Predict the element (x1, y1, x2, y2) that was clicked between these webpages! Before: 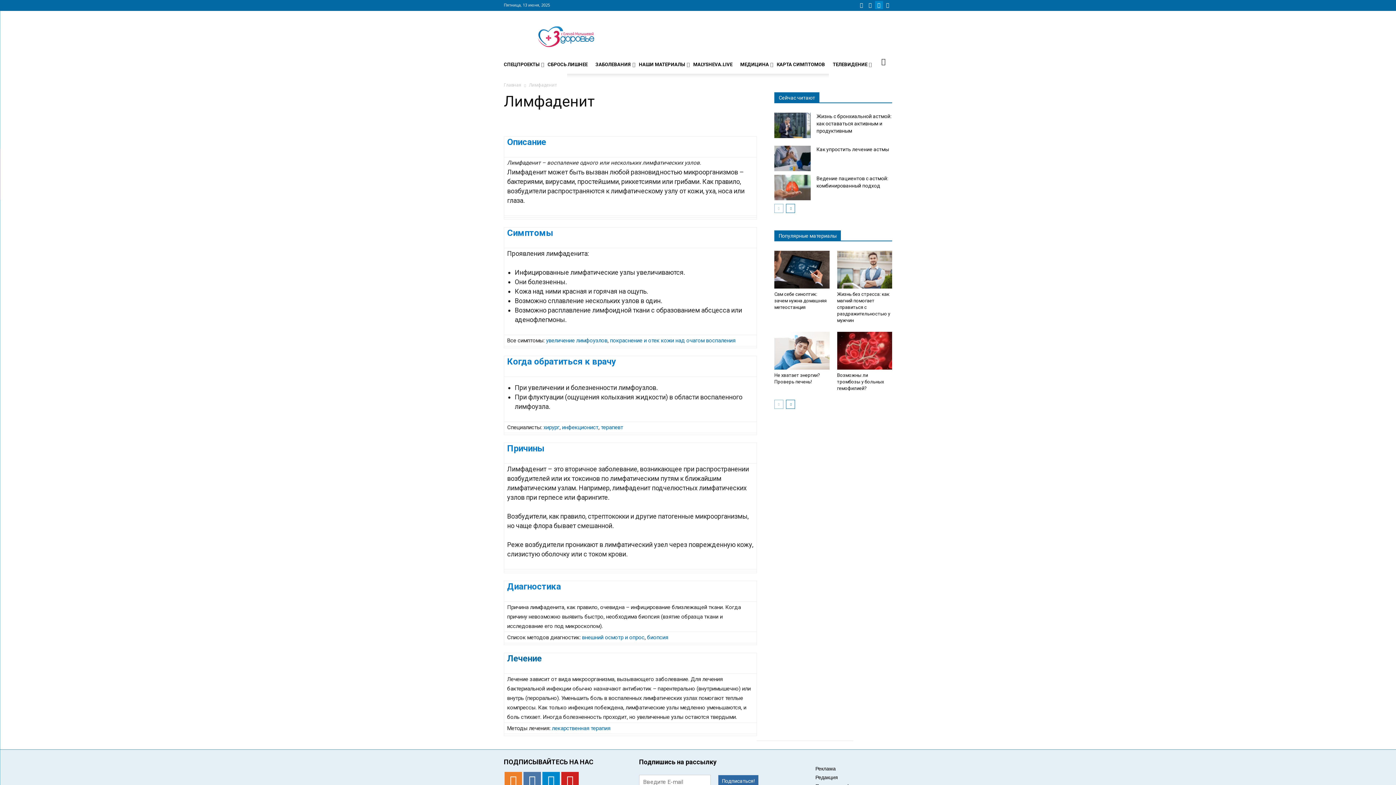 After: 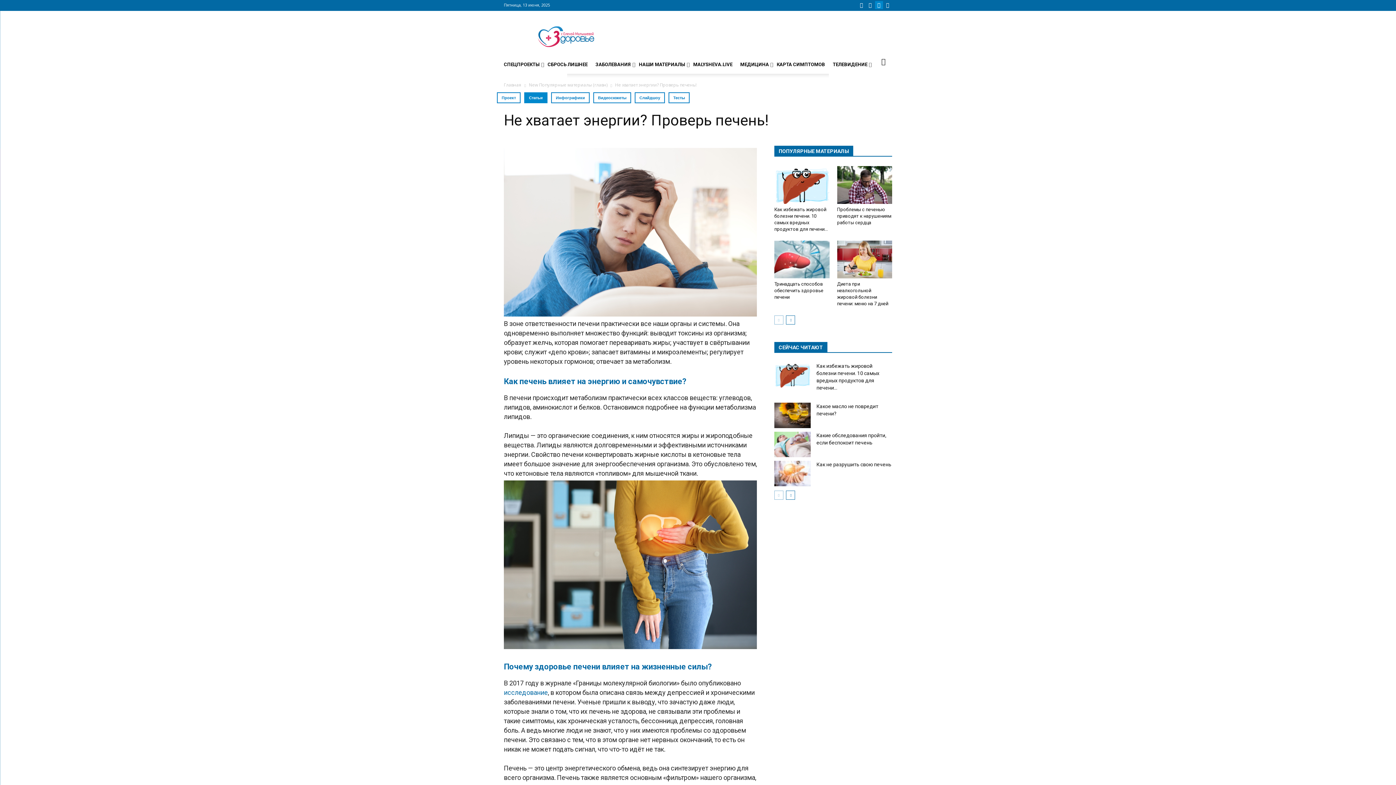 Action: bbox: (774, 332, 829, 369)